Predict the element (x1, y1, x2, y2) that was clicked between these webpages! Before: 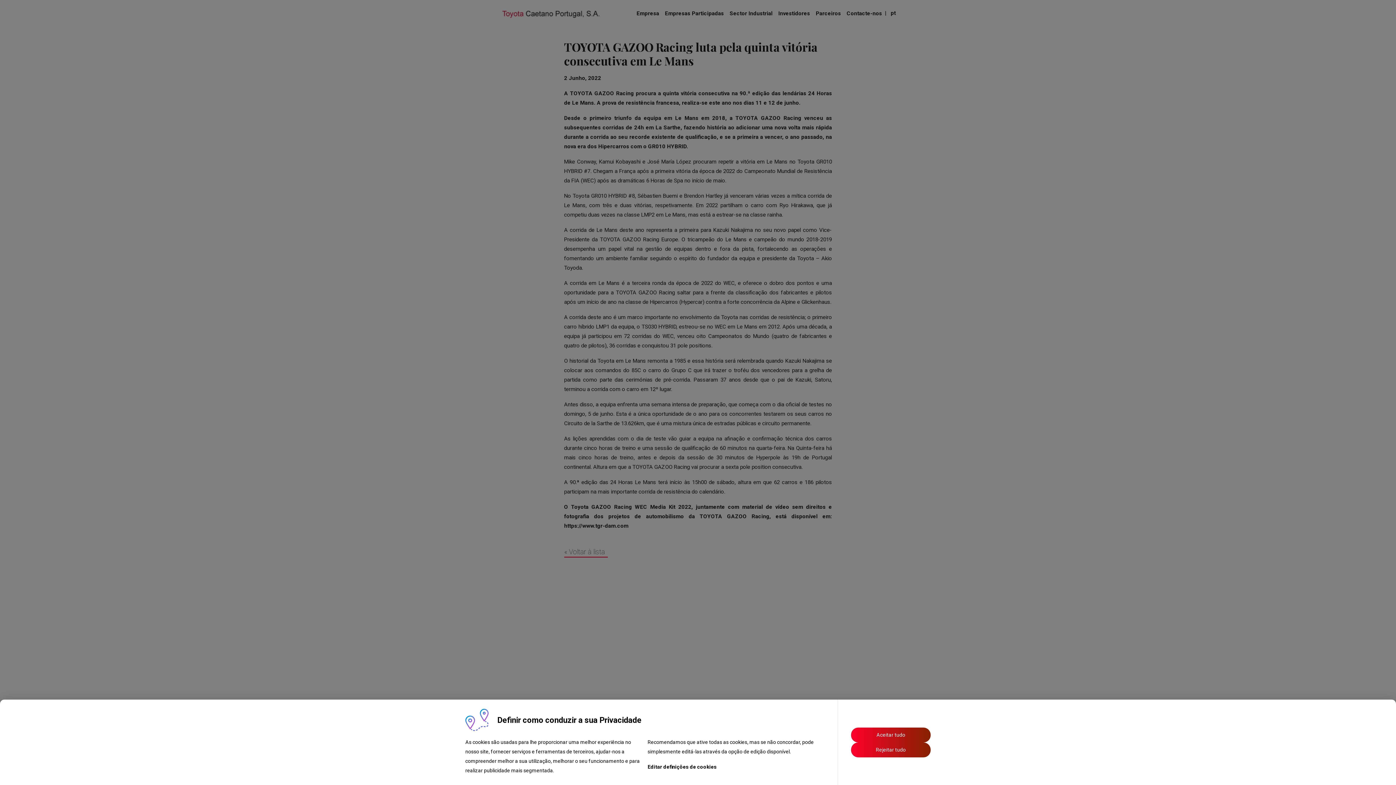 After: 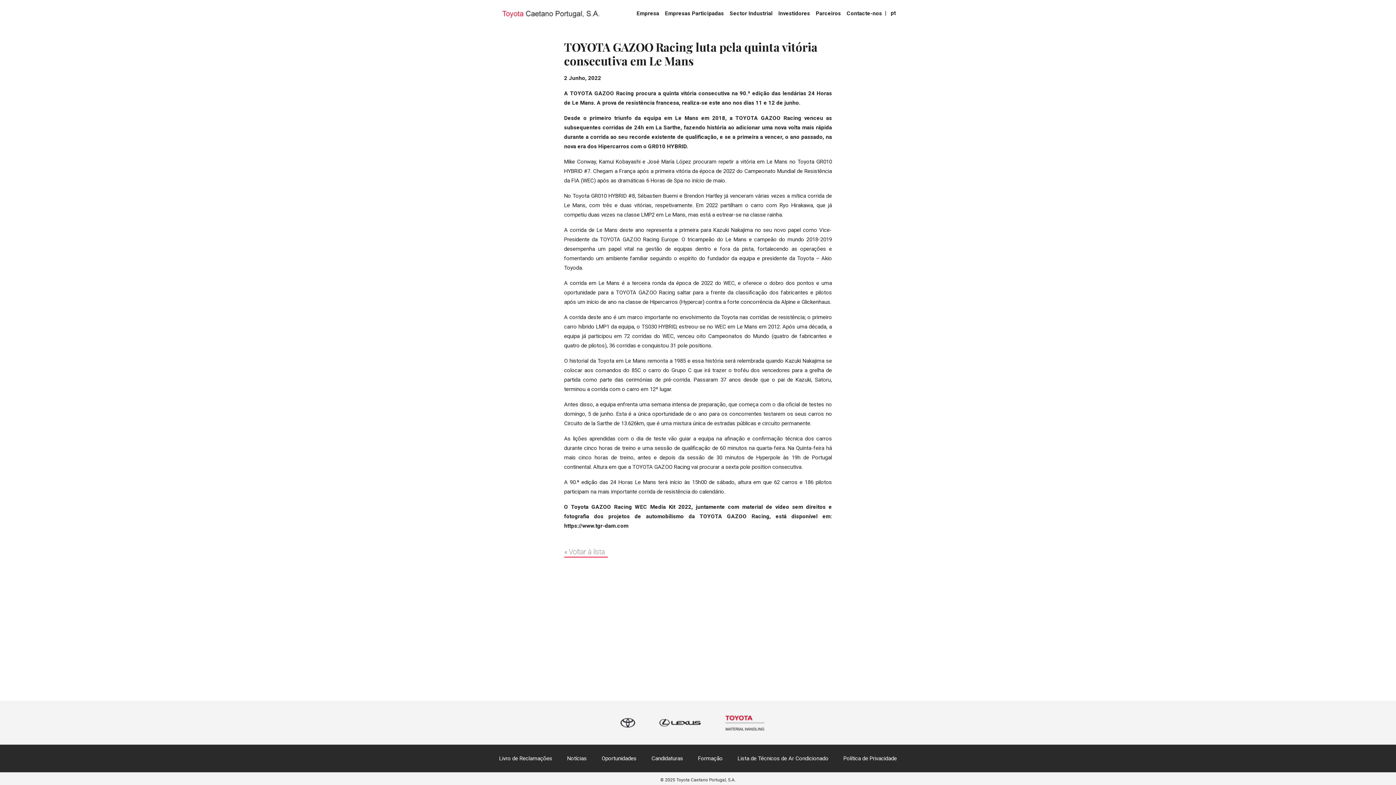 Action: bbox: (851, 742, 930, 757) label: Rejeitar tudo